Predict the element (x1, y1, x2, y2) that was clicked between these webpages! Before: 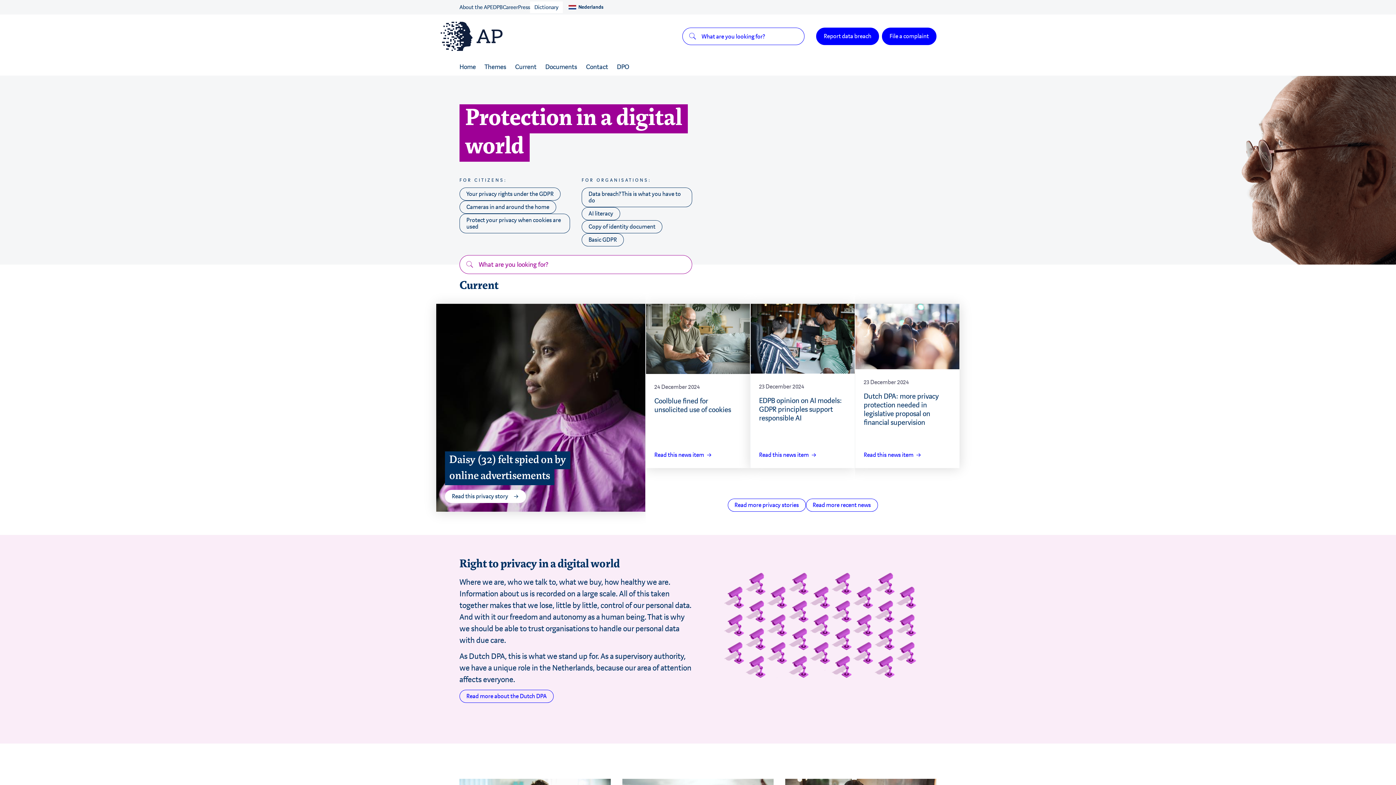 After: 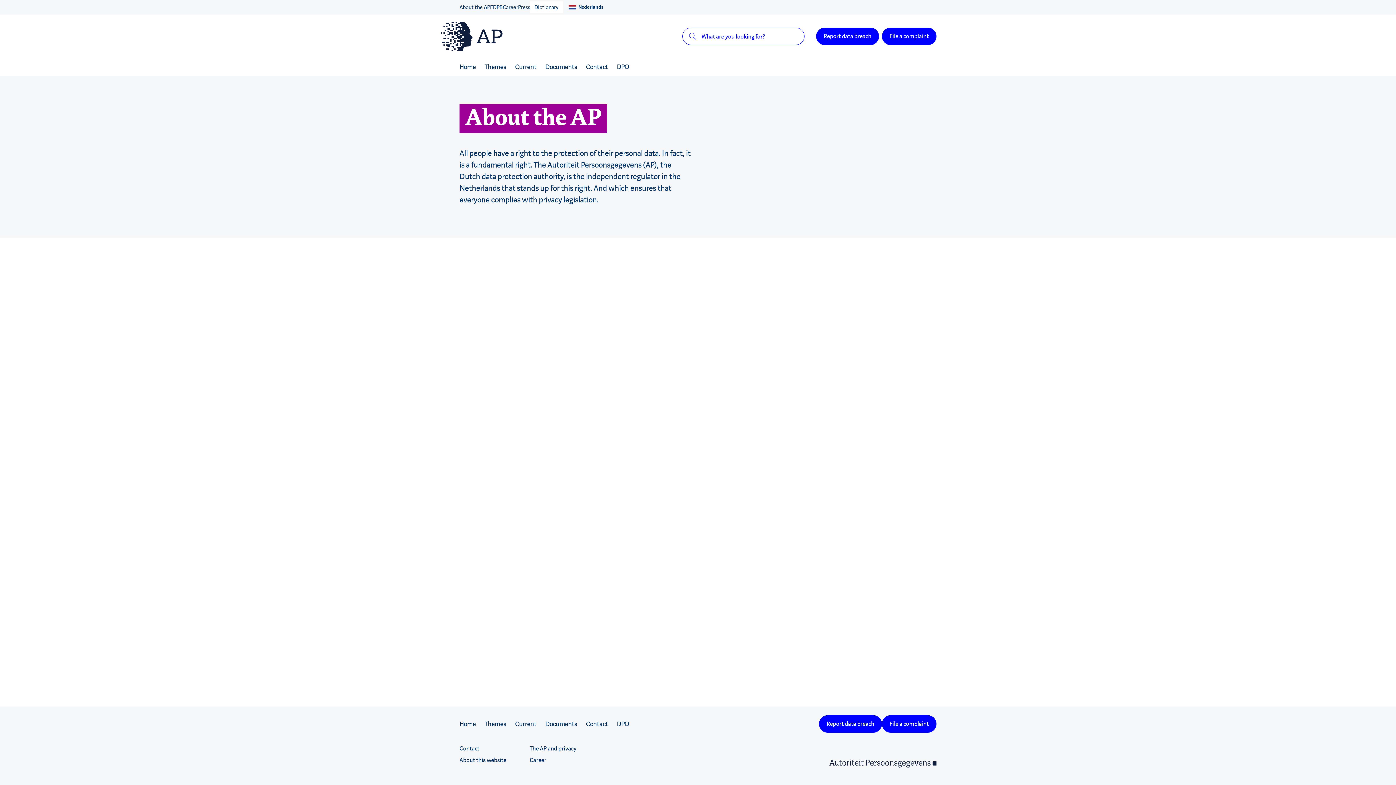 Action: bbox: (459, 0, 490, 14) label: About the AP